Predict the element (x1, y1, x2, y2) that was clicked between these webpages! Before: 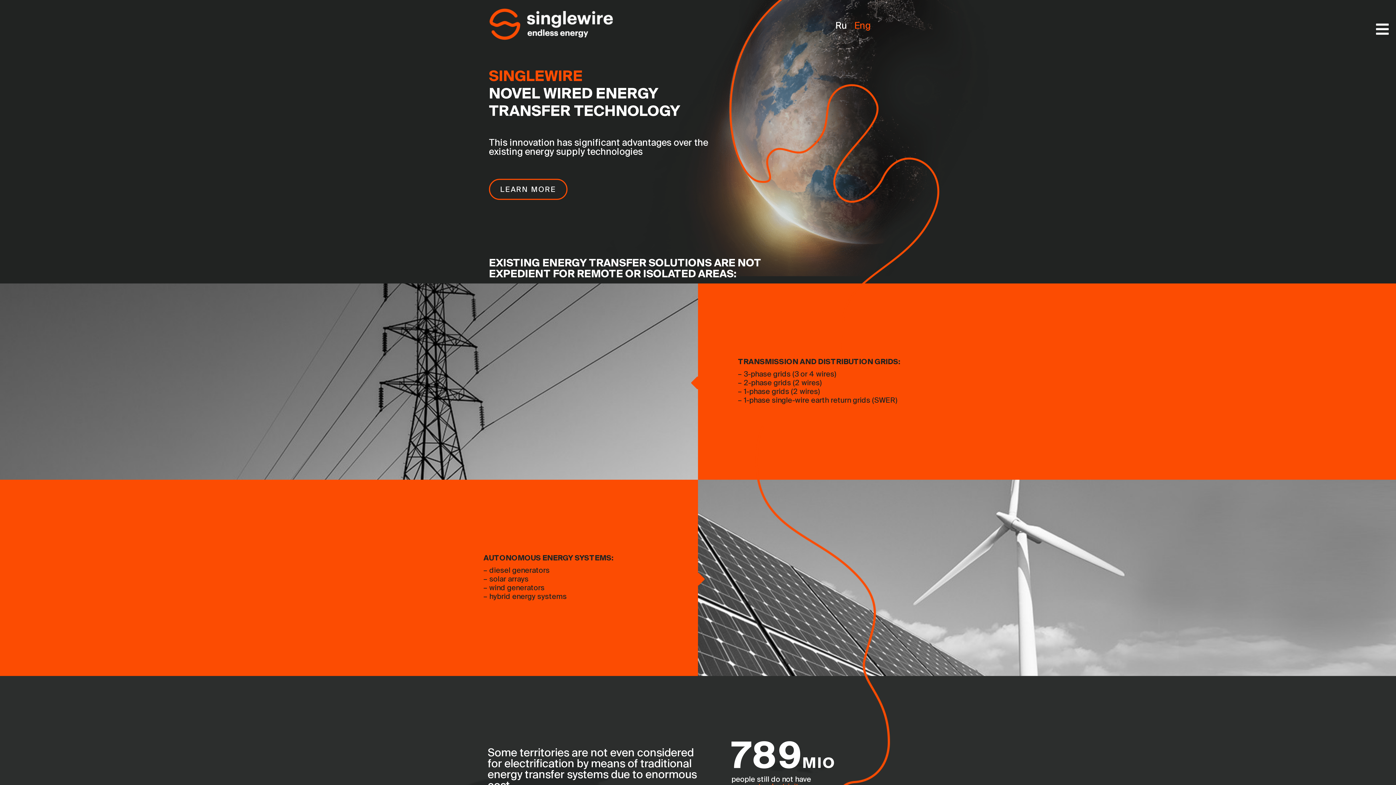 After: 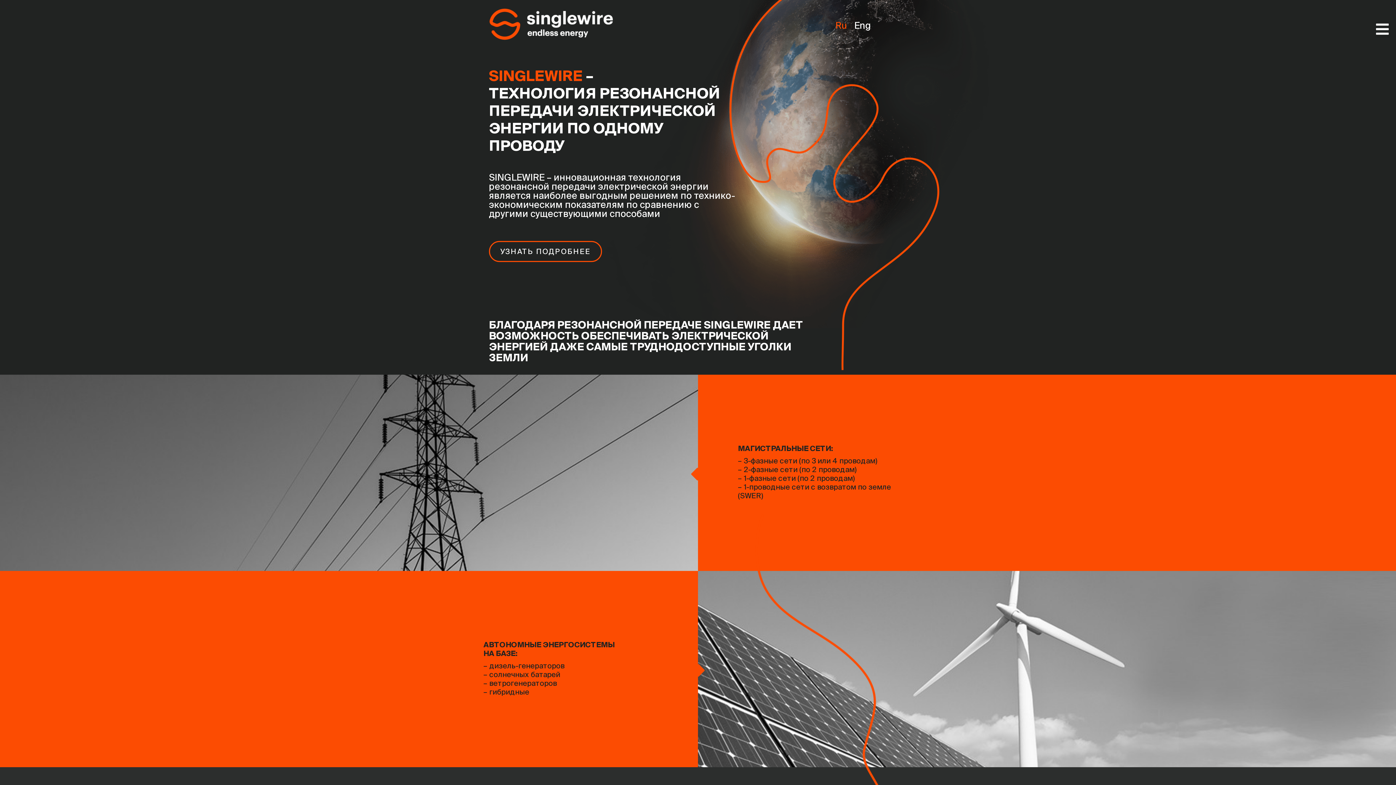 Action: bbox: (835, 21, 847, 30) label: Ru